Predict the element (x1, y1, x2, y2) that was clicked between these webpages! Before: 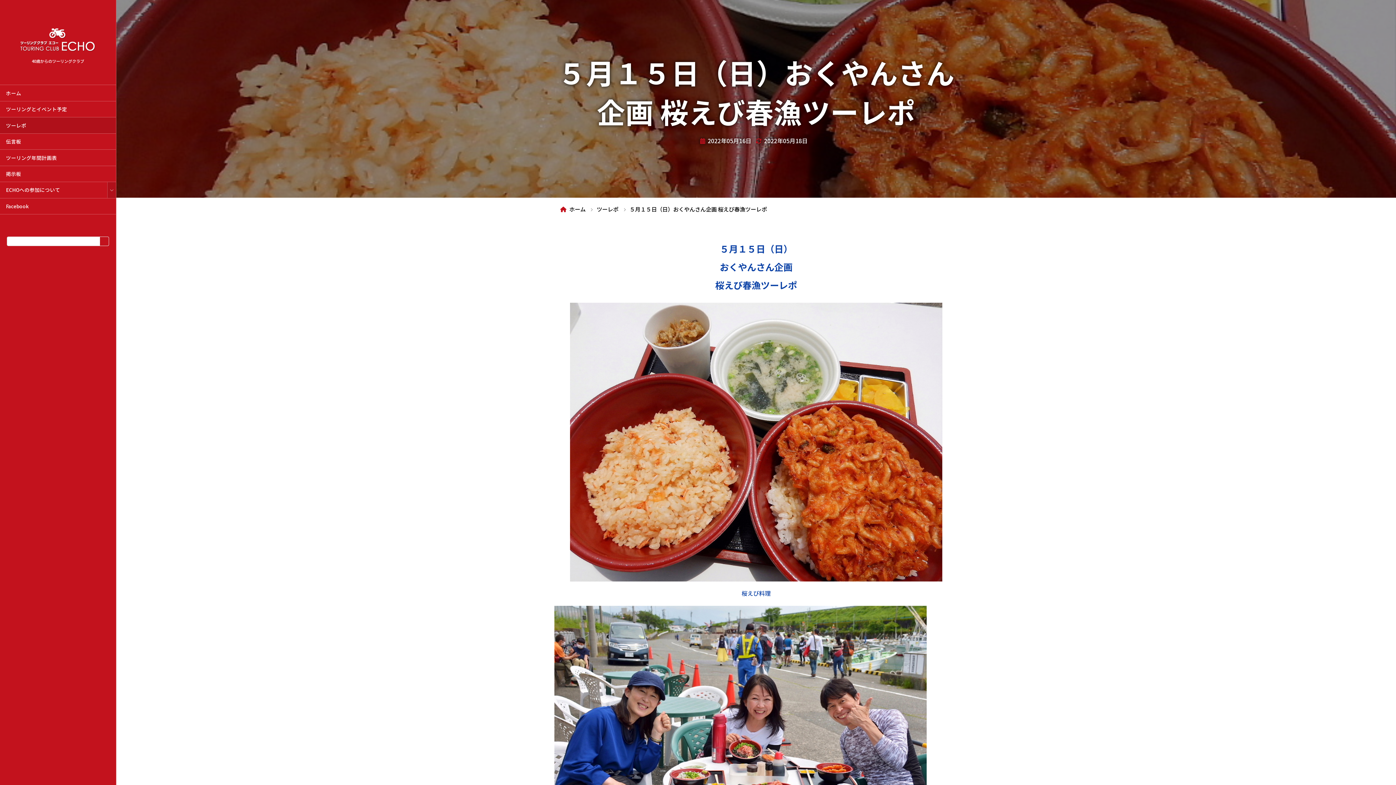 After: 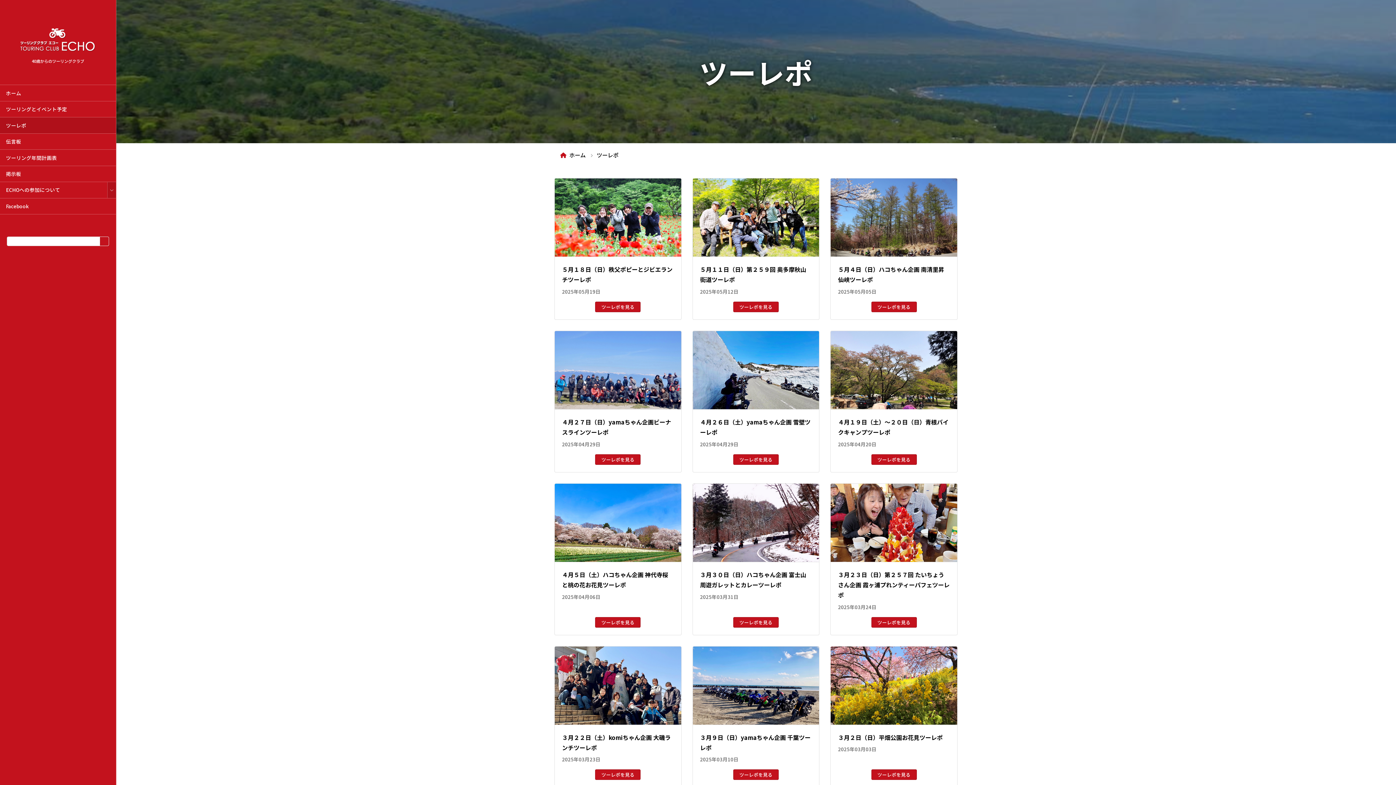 Action: bbox: (592, 205, 623, 213) label: ツーレポ